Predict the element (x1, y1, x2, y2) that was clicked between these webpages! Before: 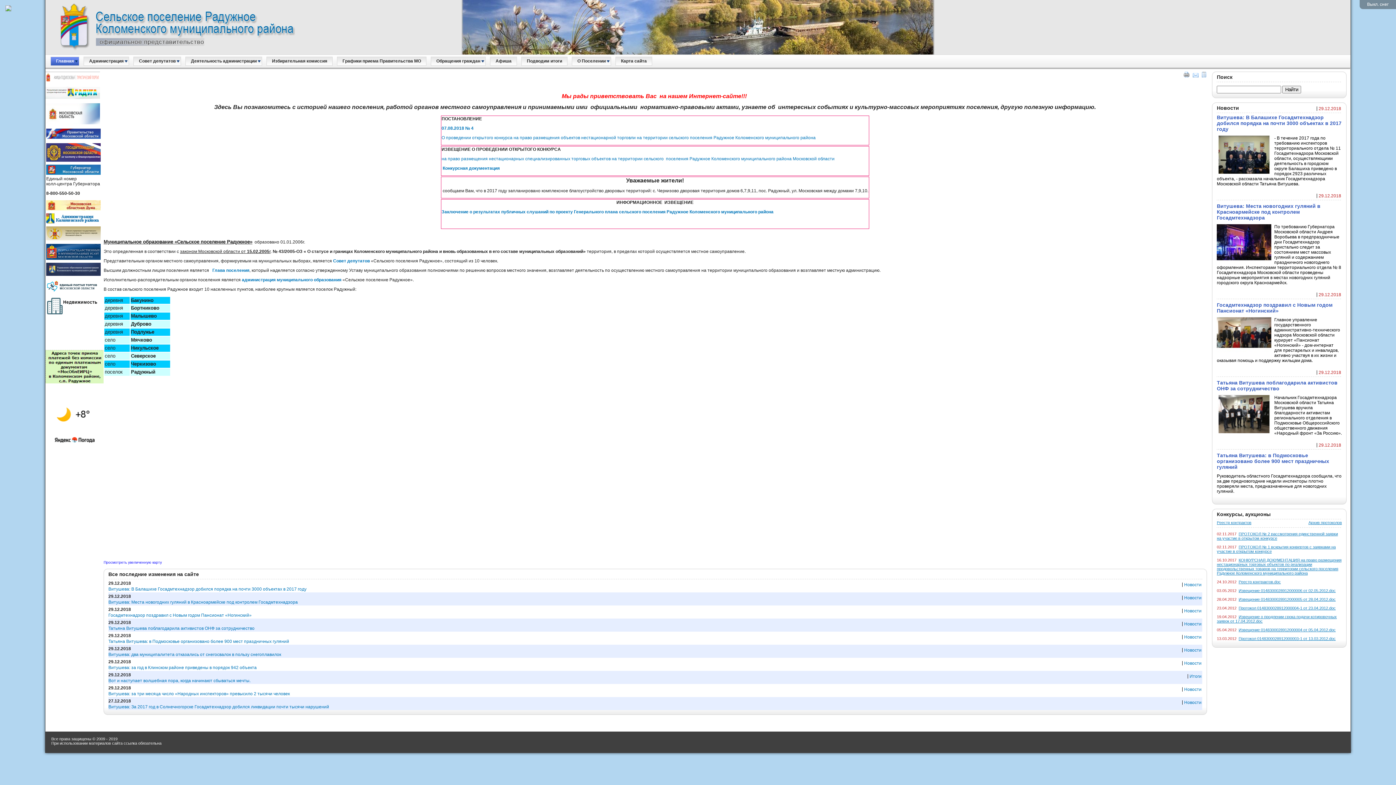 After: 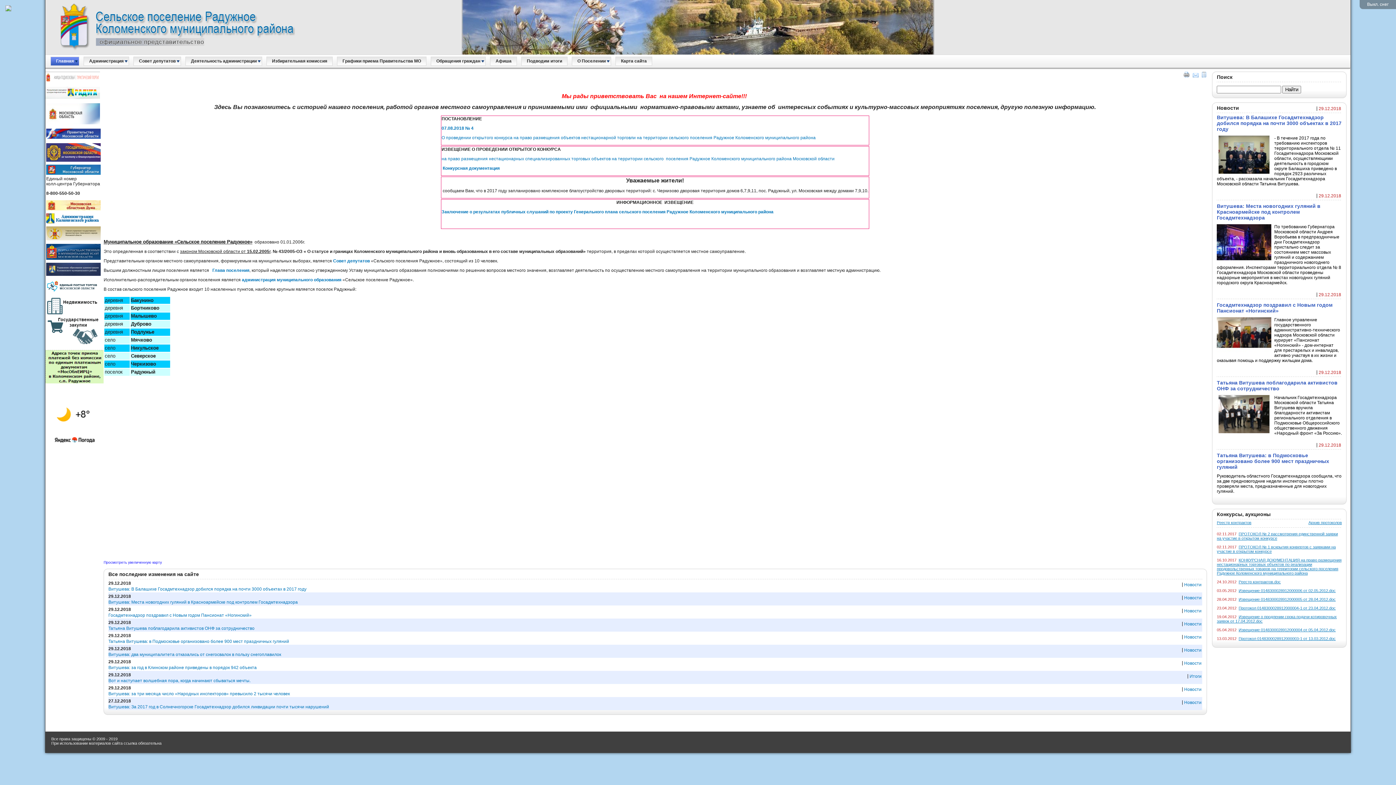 Action: label: Архив протоколов bbox: (1308, 517, 1342, 528)